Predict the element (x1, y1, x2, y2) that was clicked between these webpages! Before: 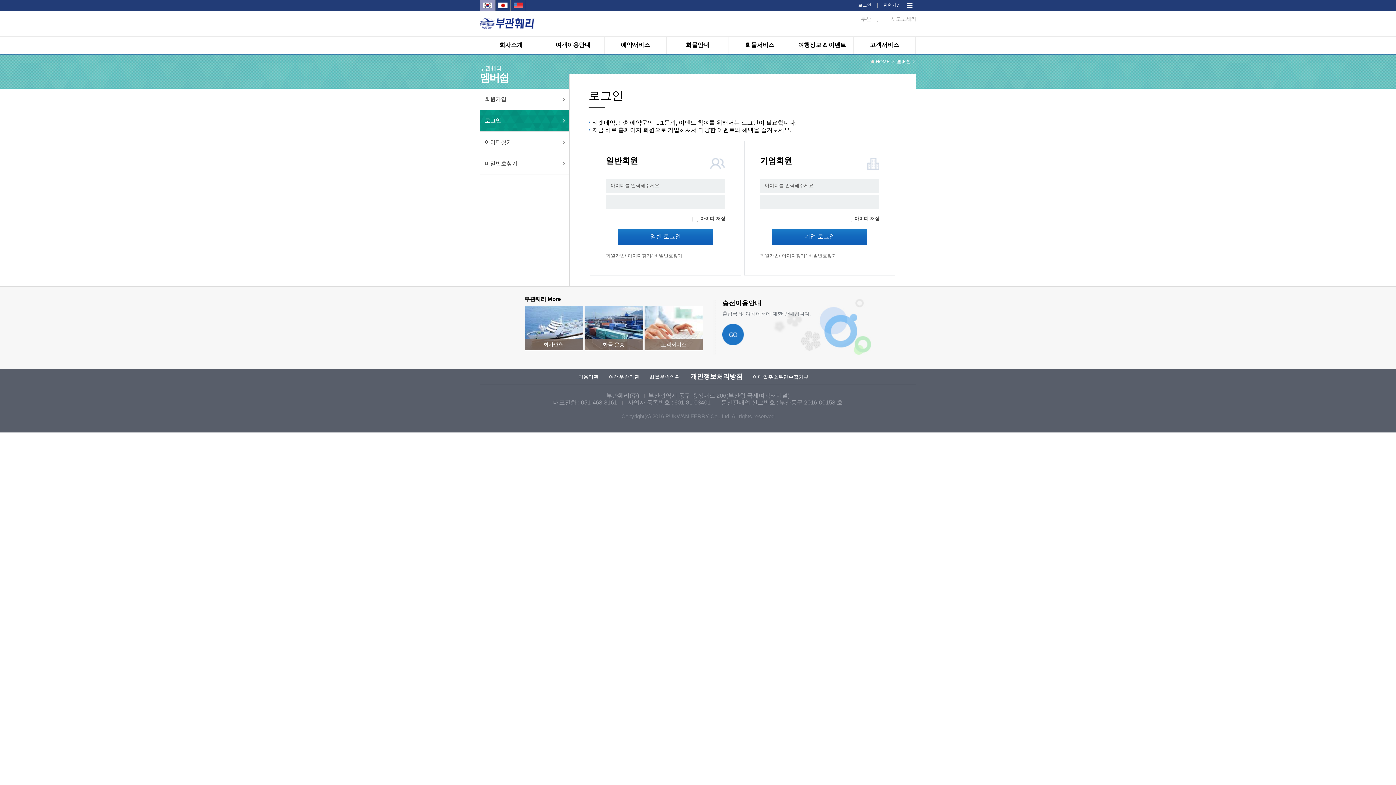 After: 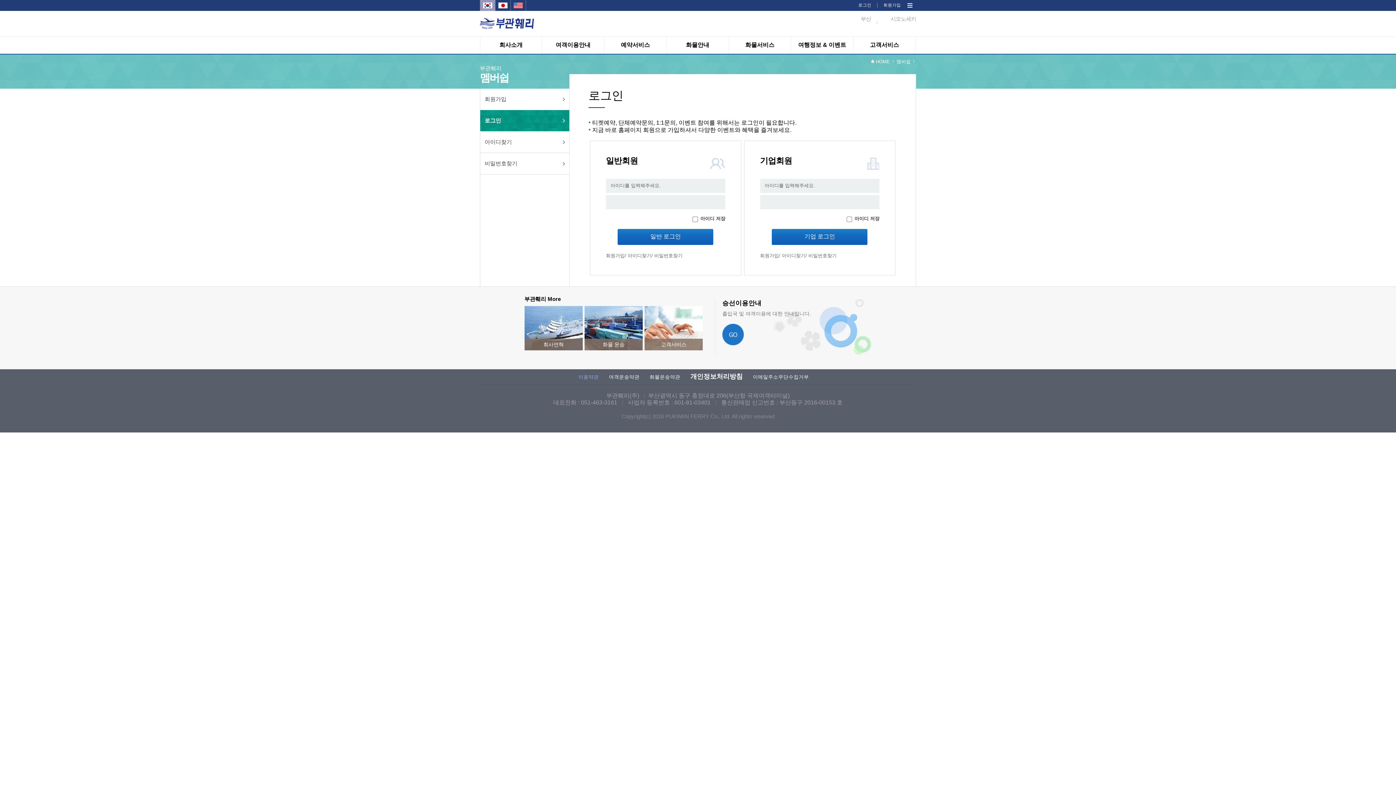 Action: label: 이용약관 bbox: (578, 374, 598, 379)